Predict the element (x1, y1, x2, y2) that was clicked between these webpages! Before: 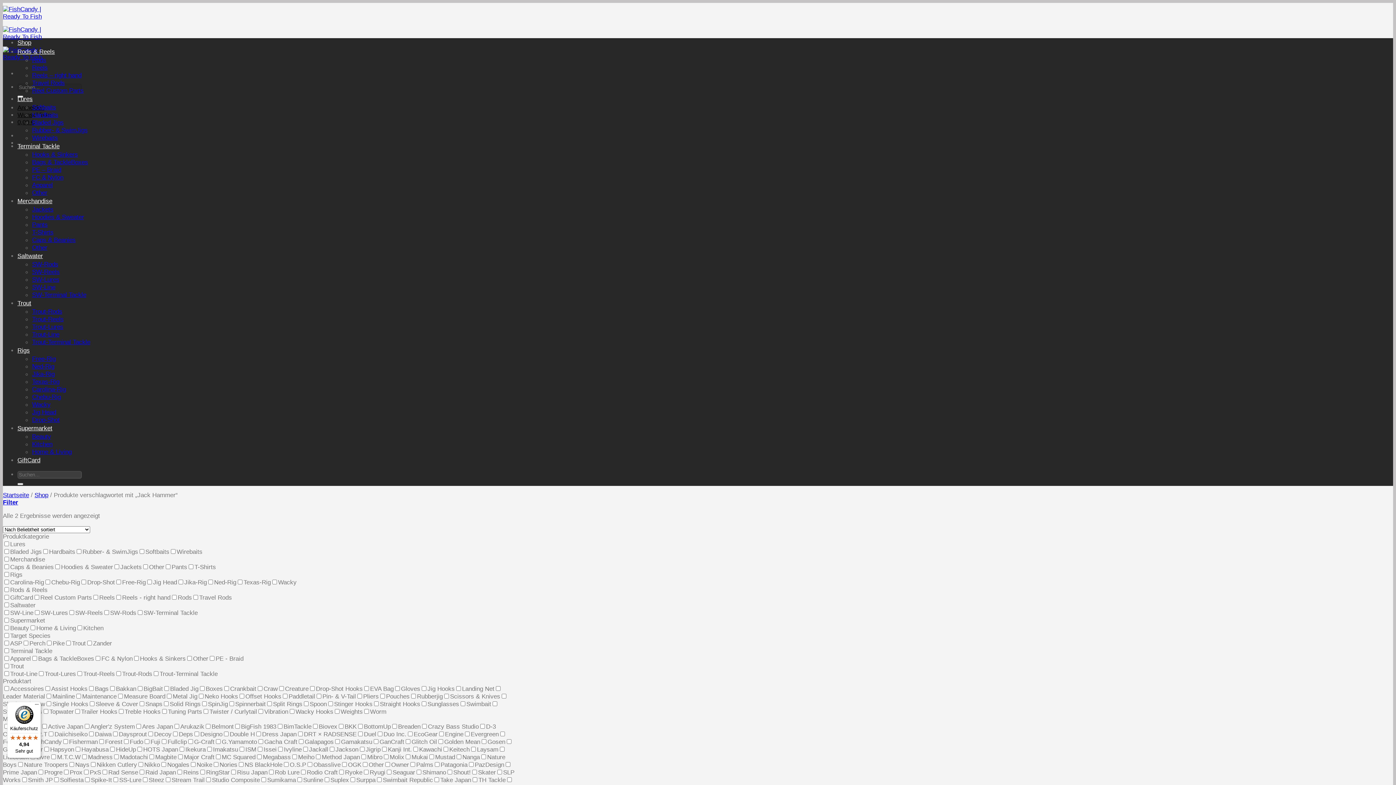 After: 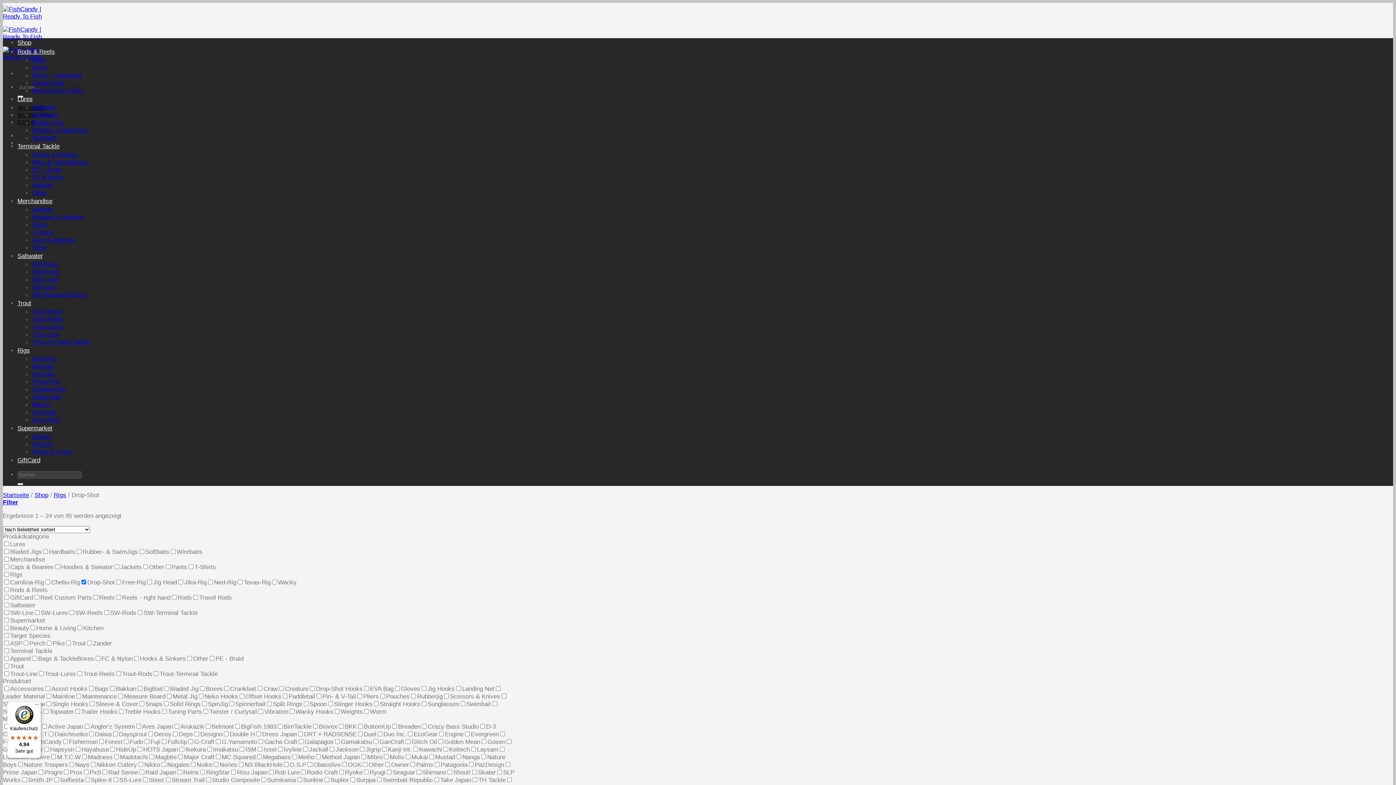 Action: label: Drop-Shot bbox: (32, 416, 59, 423)